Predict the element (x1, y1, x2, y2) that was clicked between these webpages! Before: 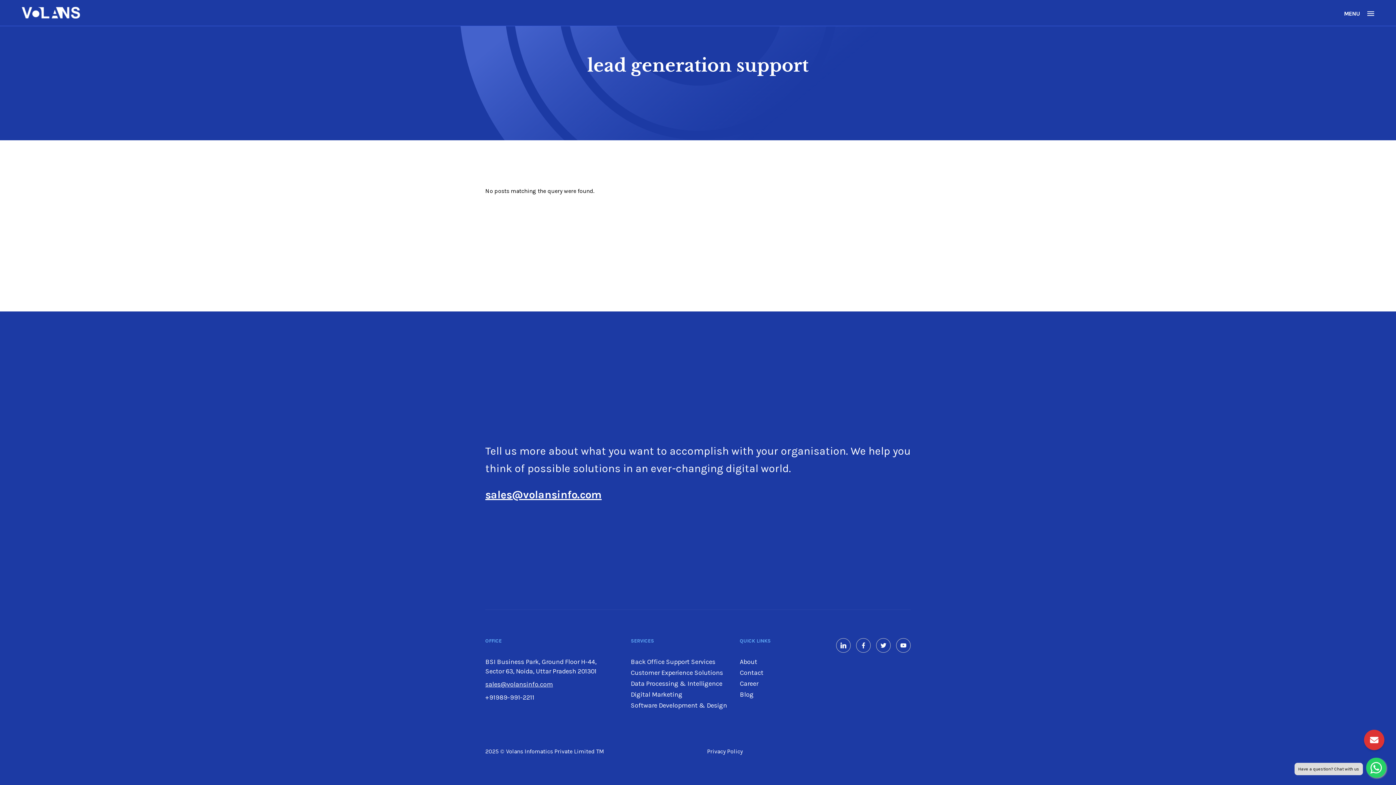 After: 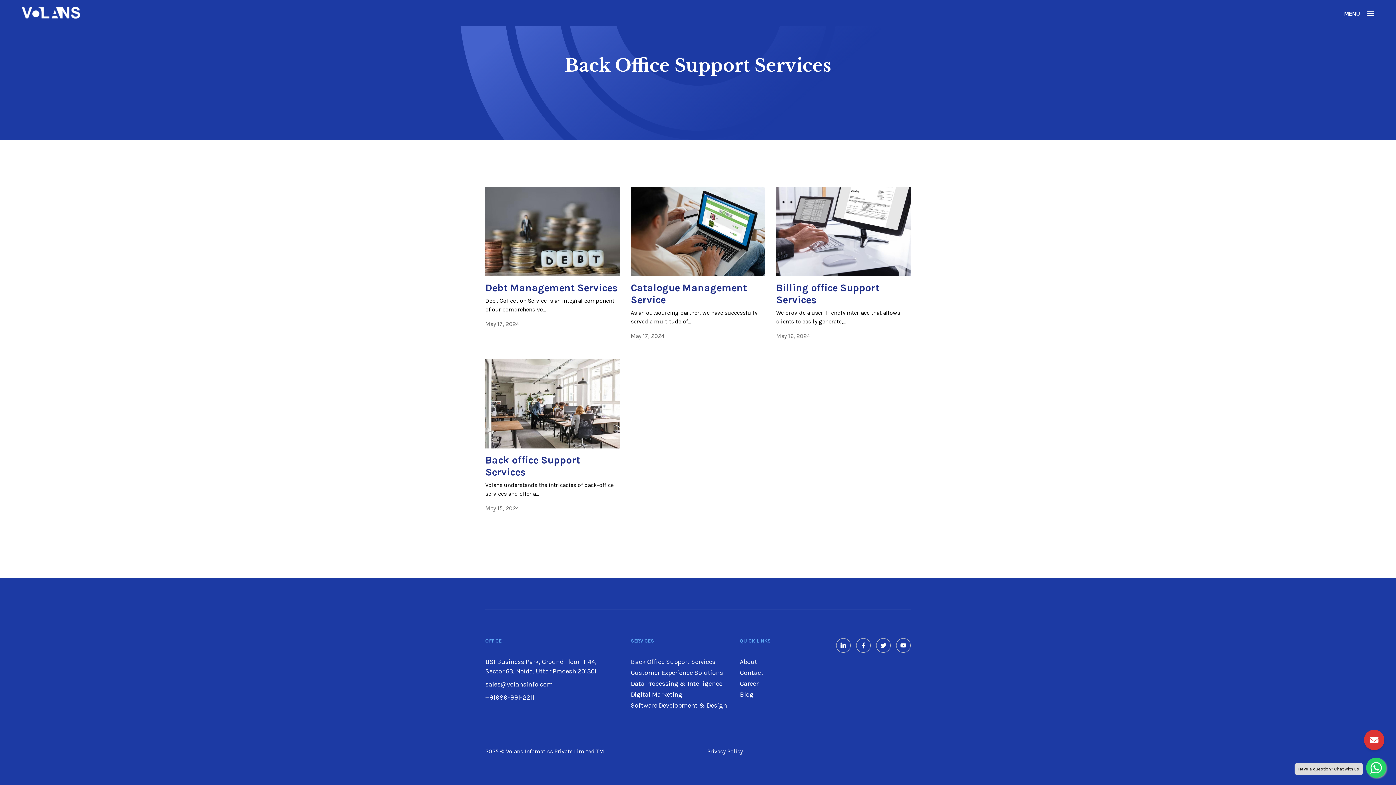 Action: bbox: (630, 658, 715, 666) label: Back Office Support Services